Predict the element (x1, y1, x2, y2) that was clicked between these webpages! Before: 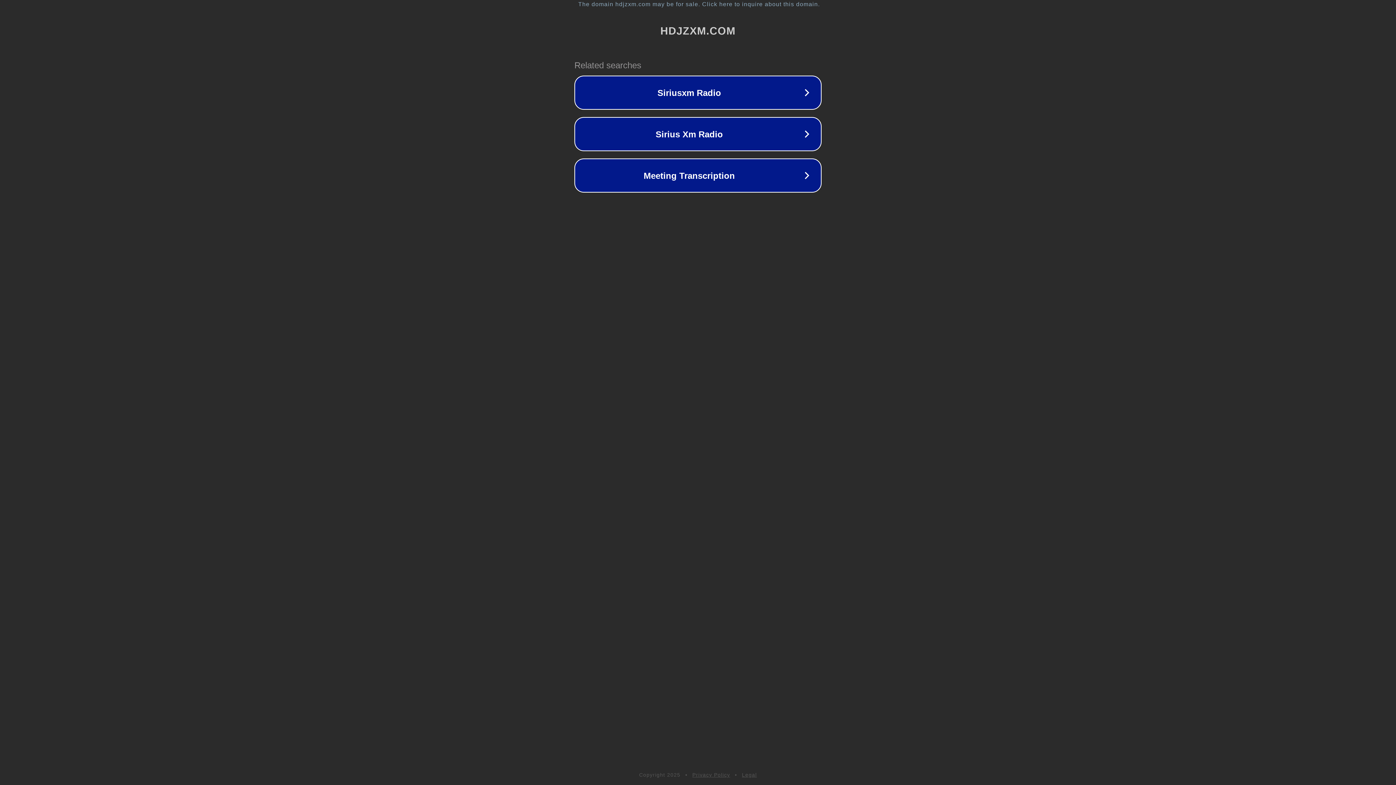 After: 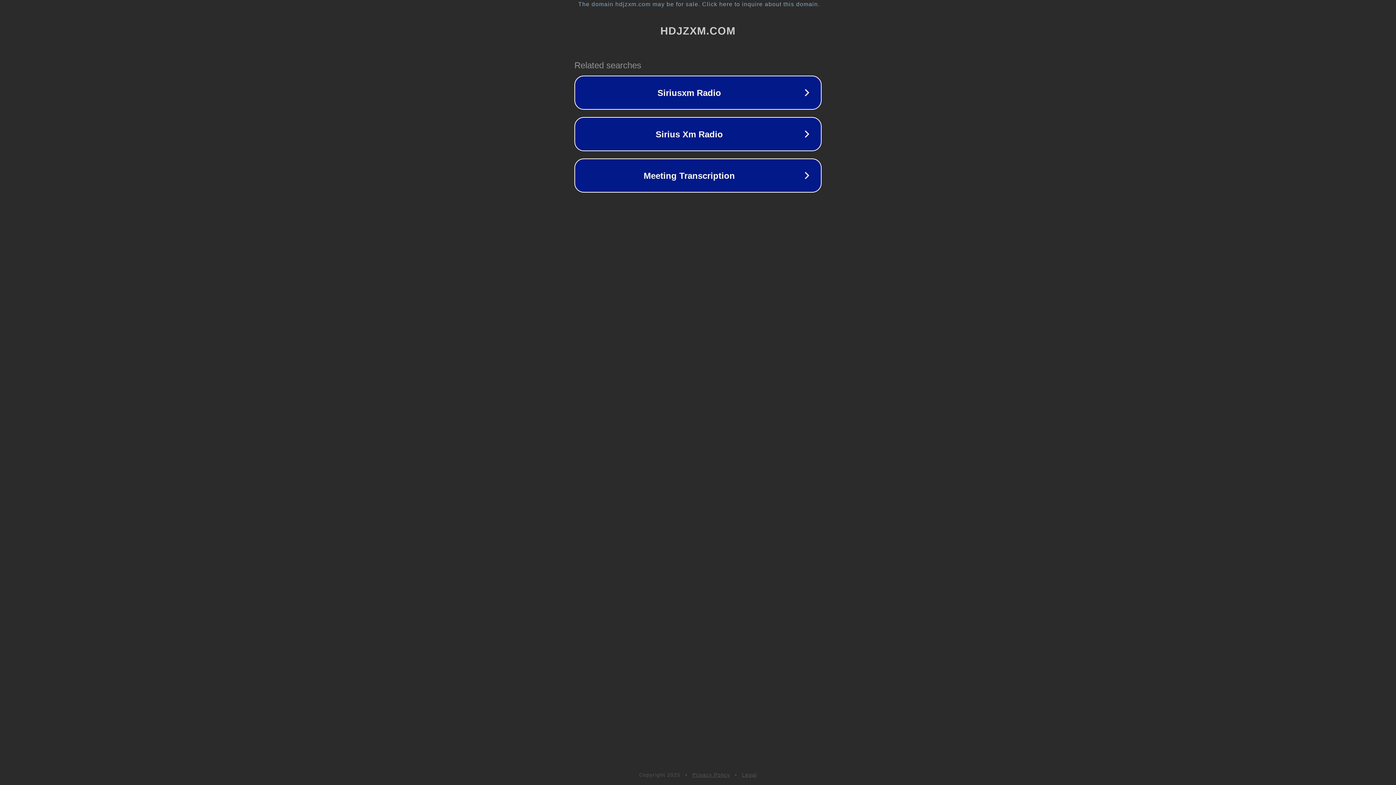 Action: label: Legal bbox: (742, 772, 757, 778)